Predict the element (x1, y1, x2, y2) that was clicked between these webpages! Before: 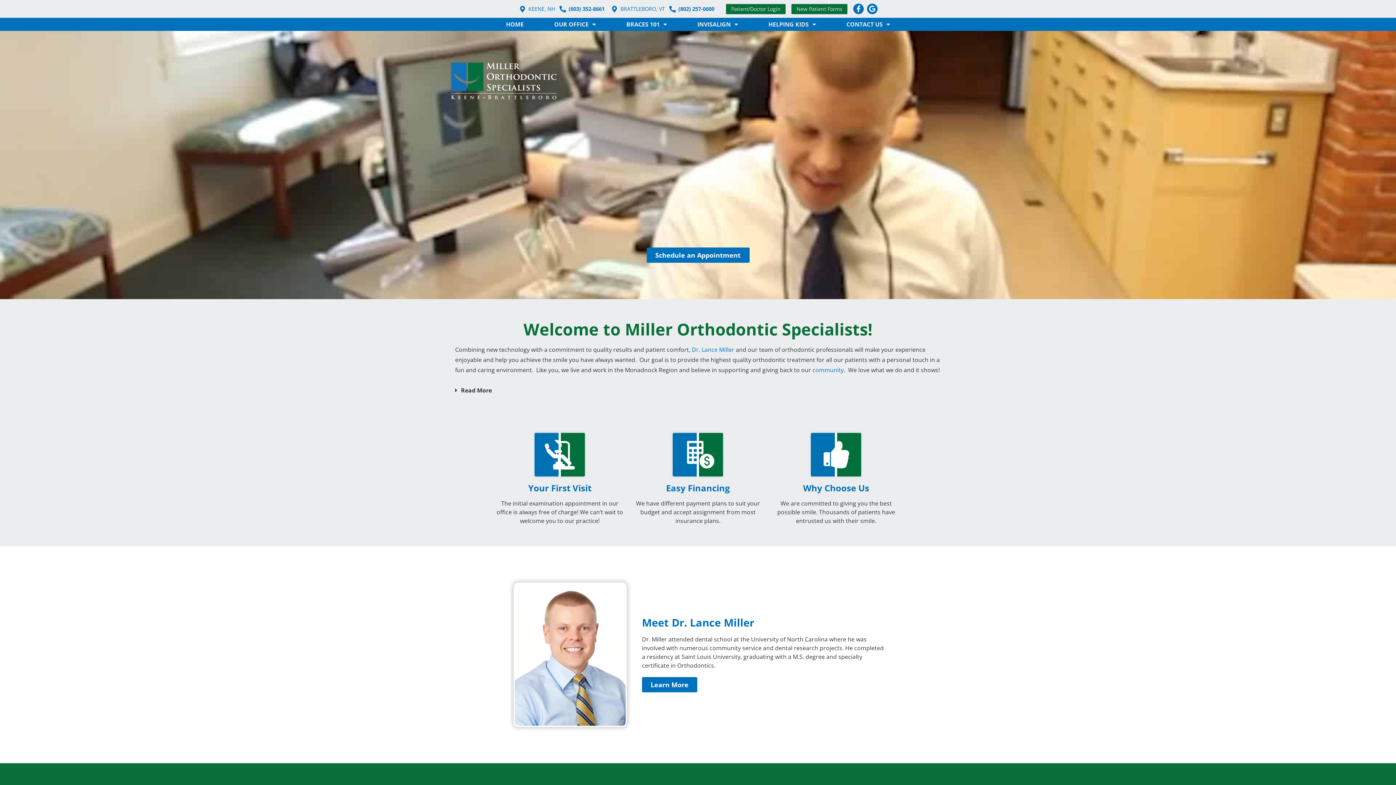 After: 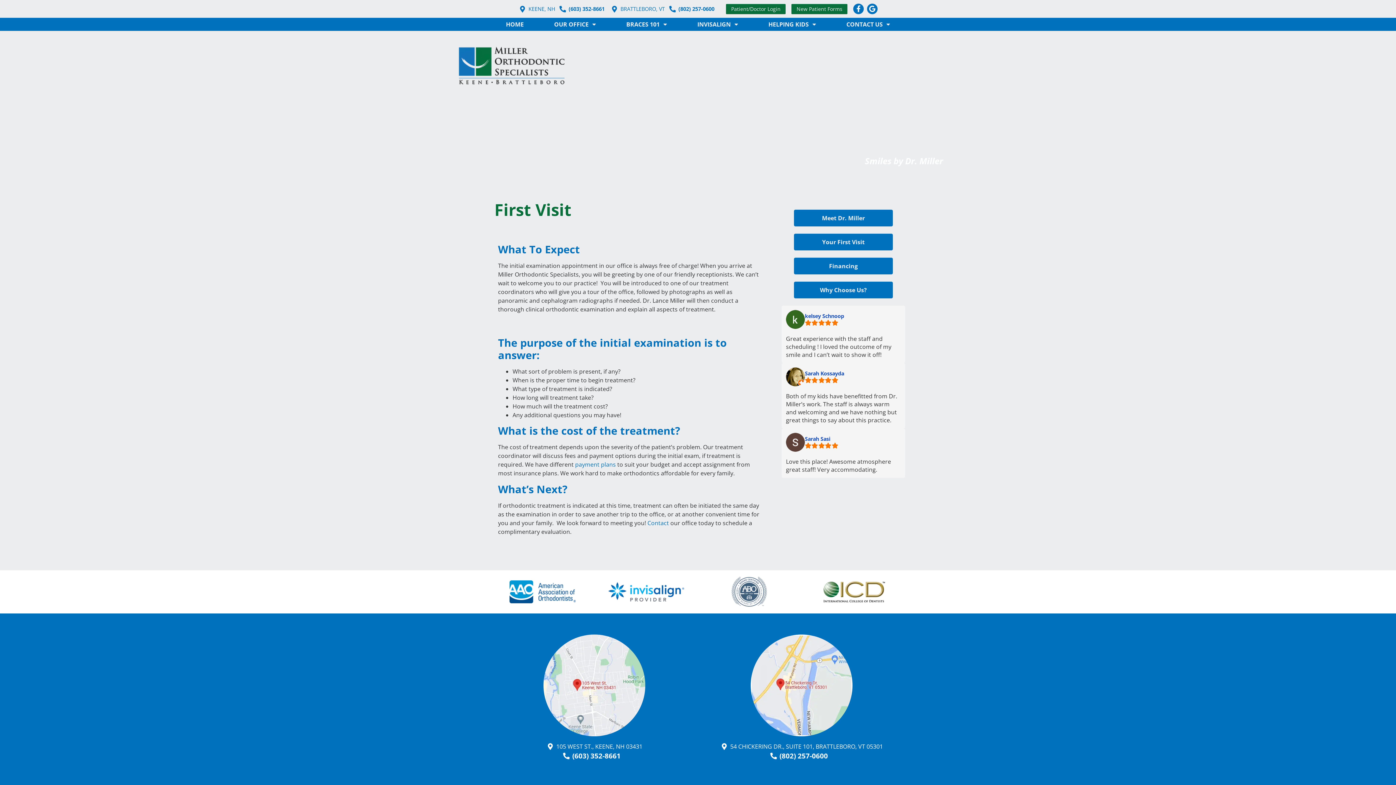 Action: label: Your First Visit bbox: (528, 482, 591, 494)